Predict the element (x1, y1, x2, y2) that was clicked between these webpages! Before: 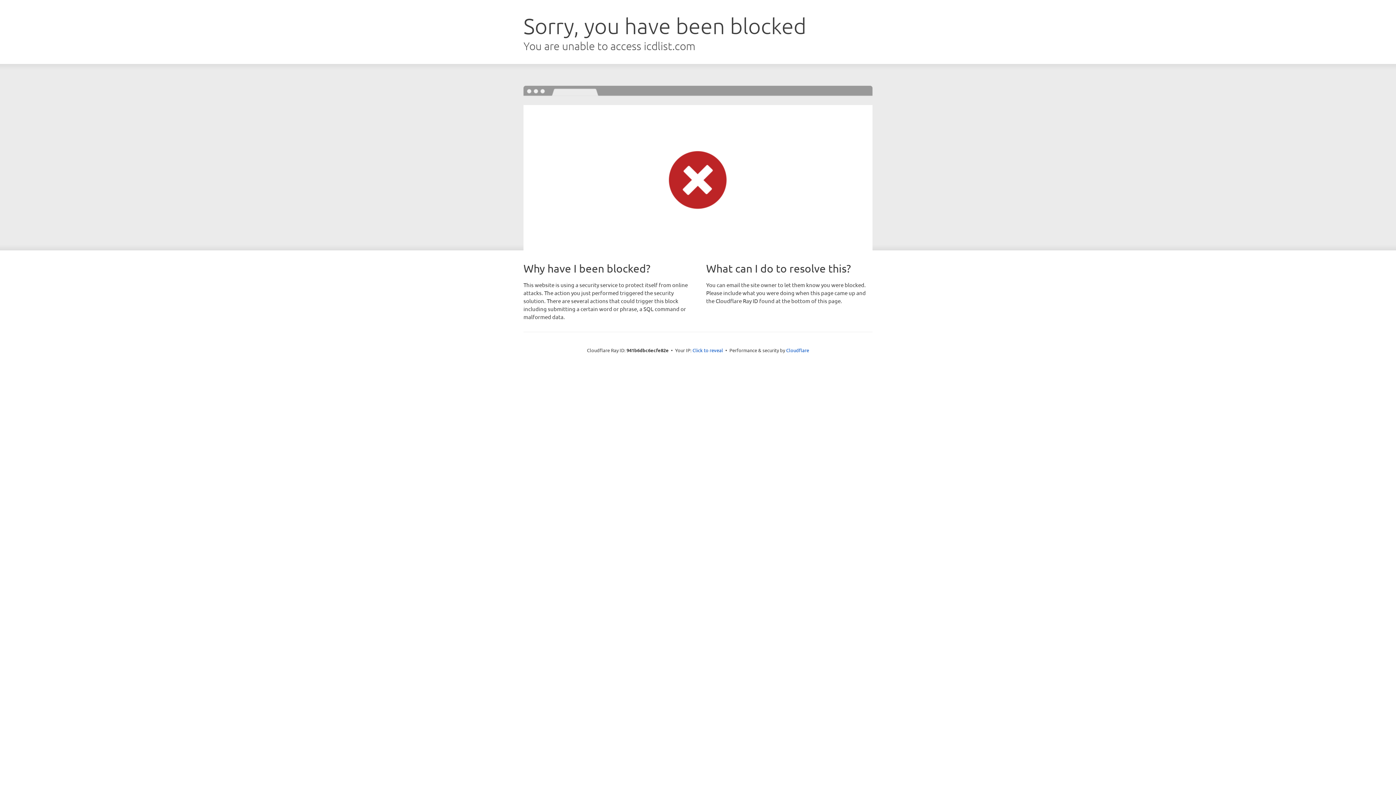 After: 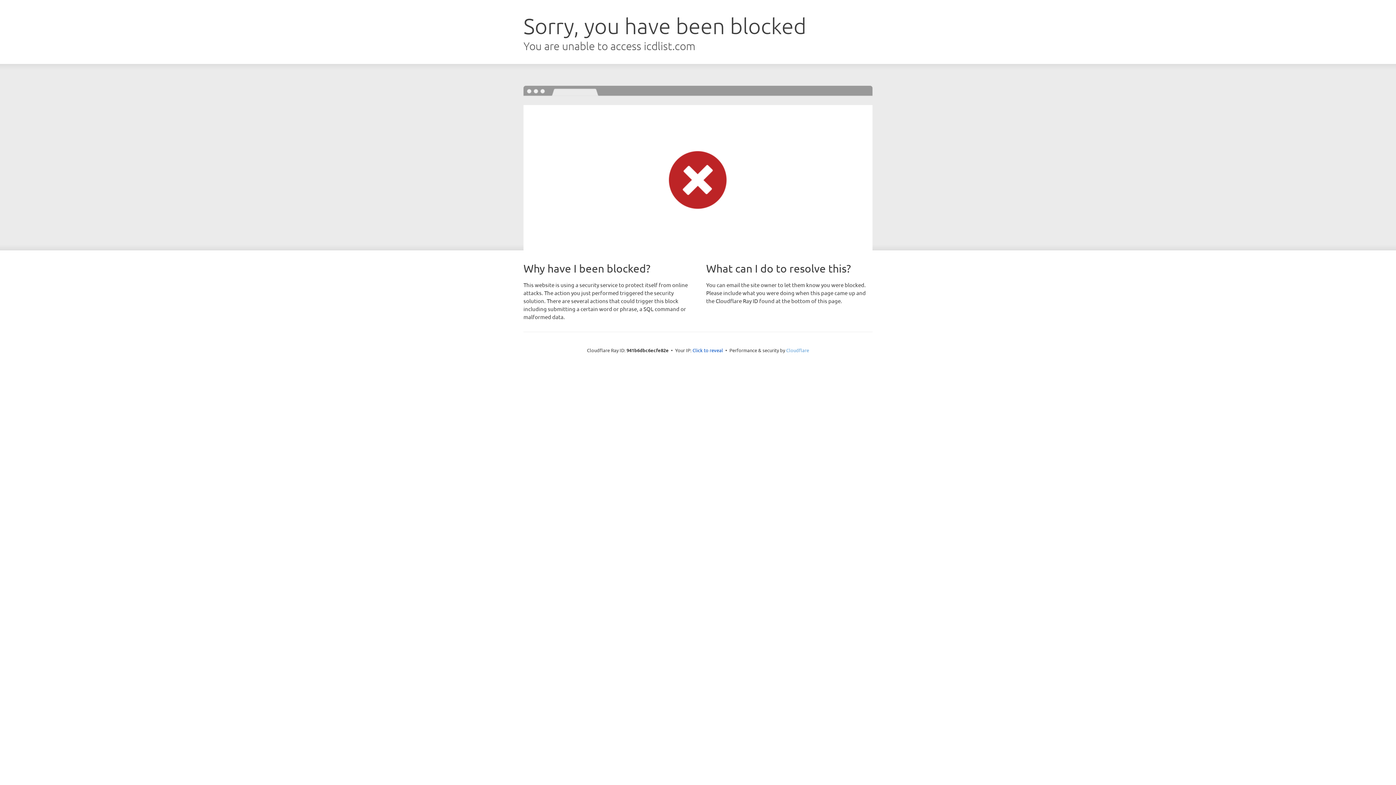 Action: label: Cloudflare bbox: (786, 347, 809, 353)